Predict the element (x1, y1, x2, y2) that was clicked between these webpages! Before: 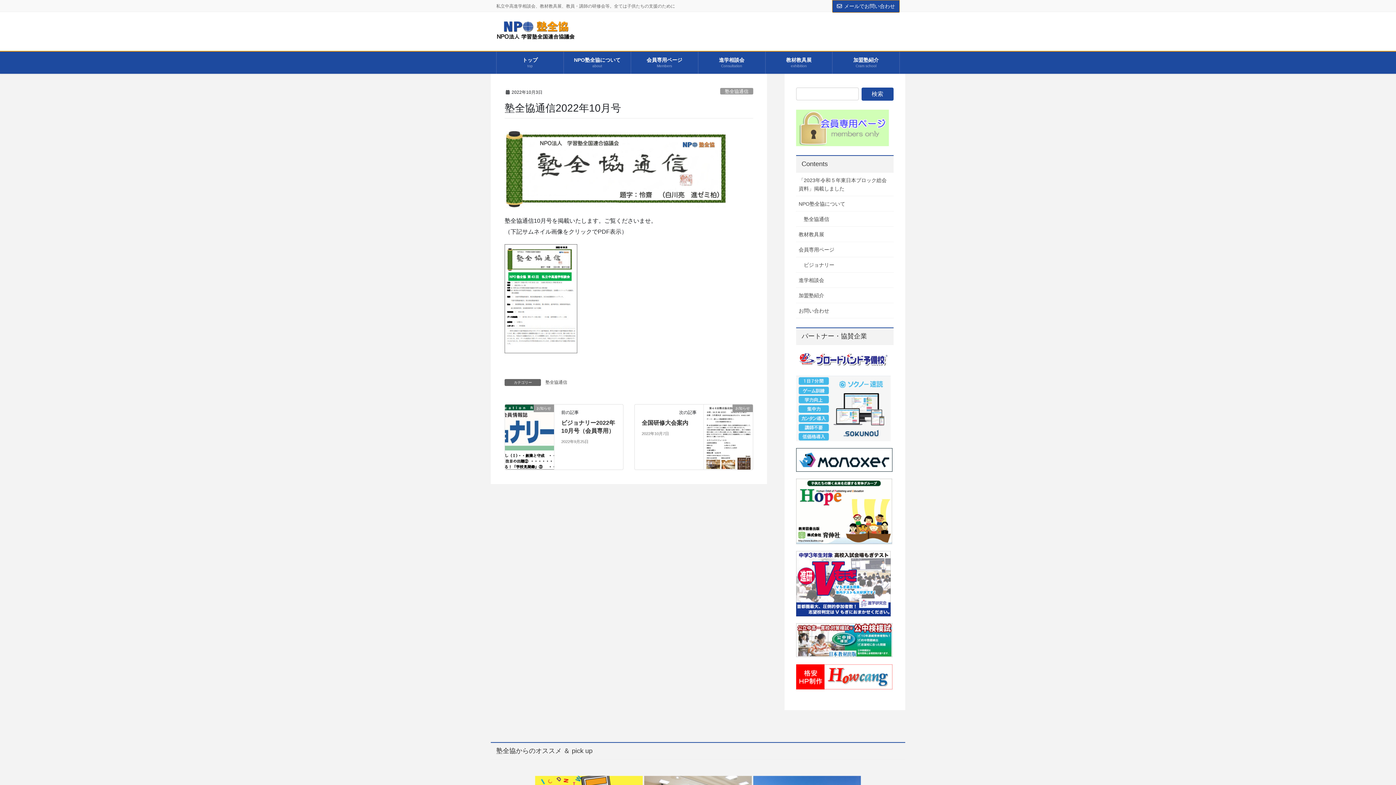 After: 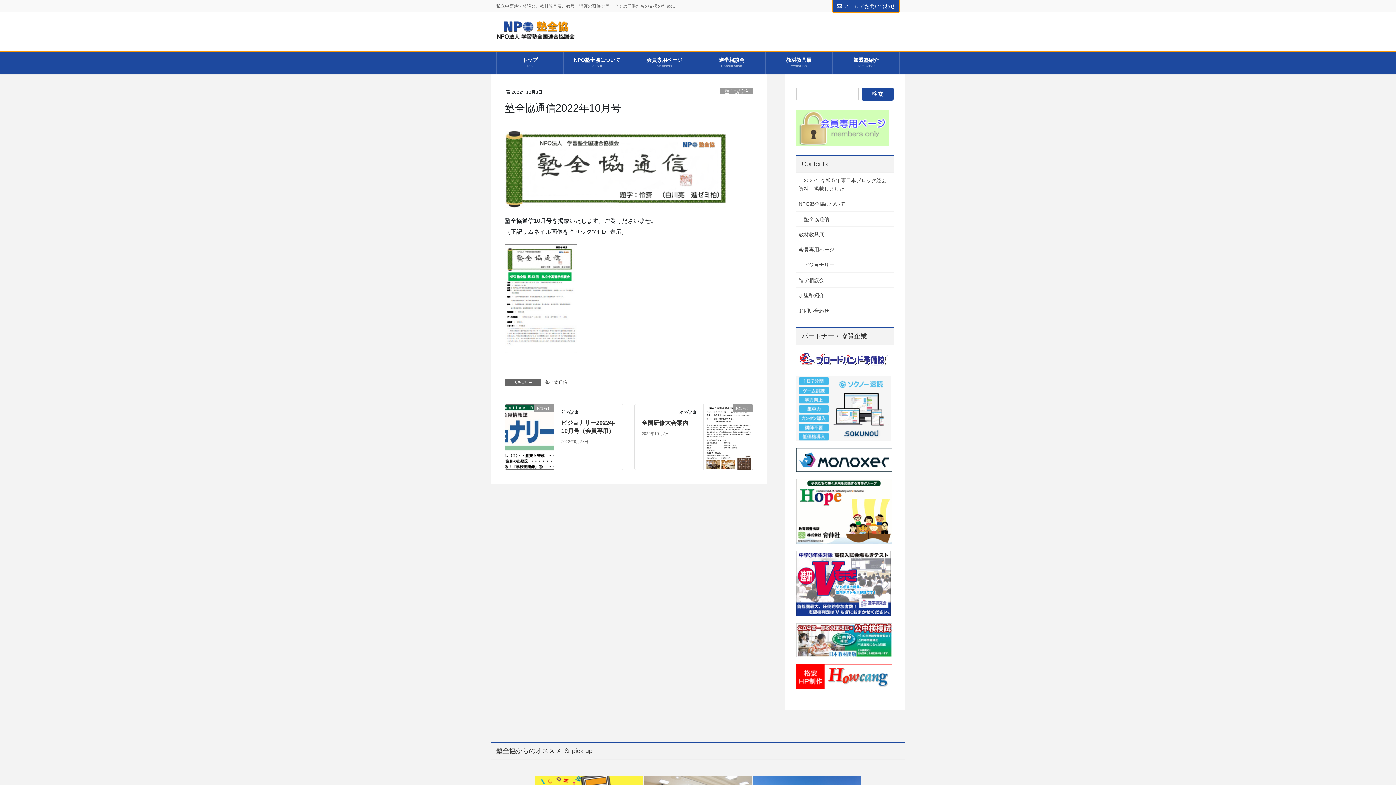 Action: bbox: (796, 405, 890, 411)